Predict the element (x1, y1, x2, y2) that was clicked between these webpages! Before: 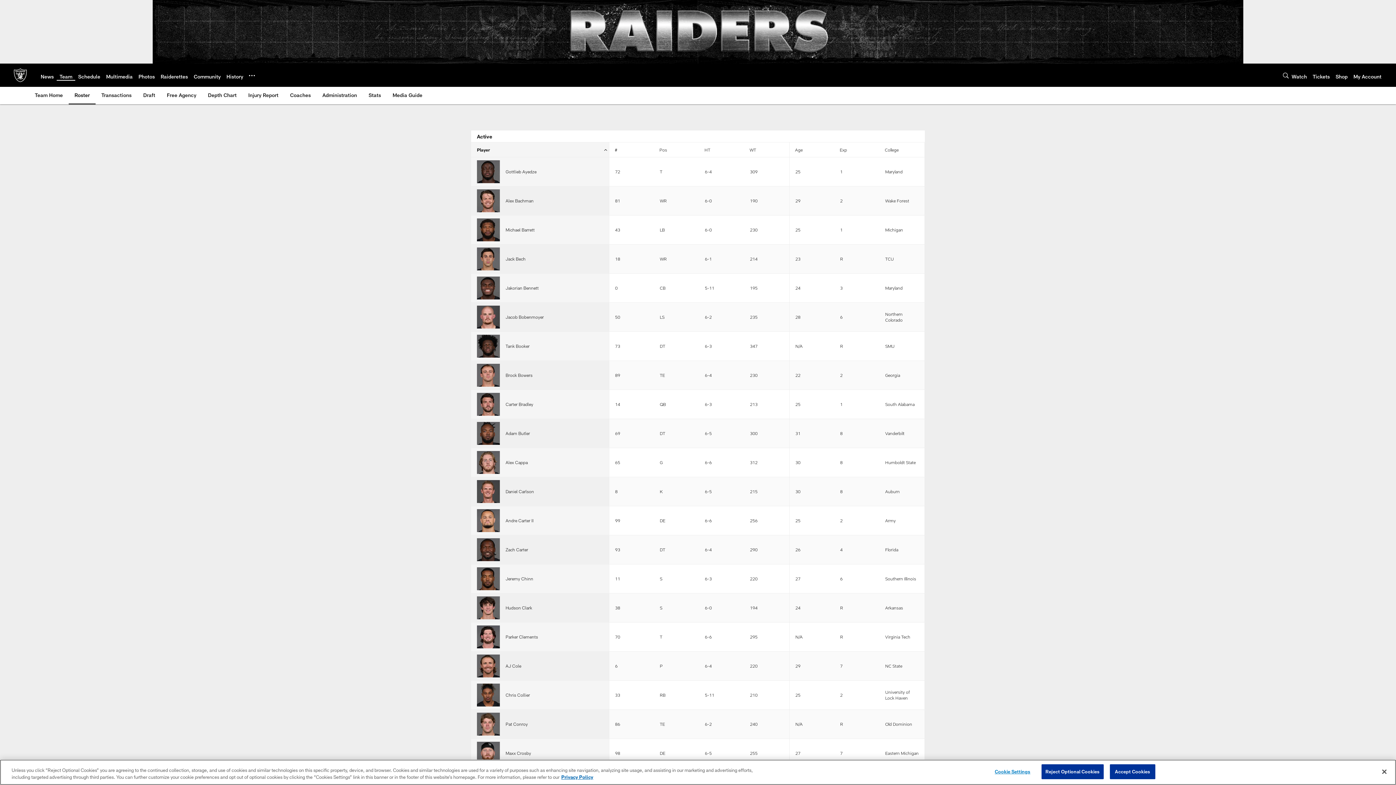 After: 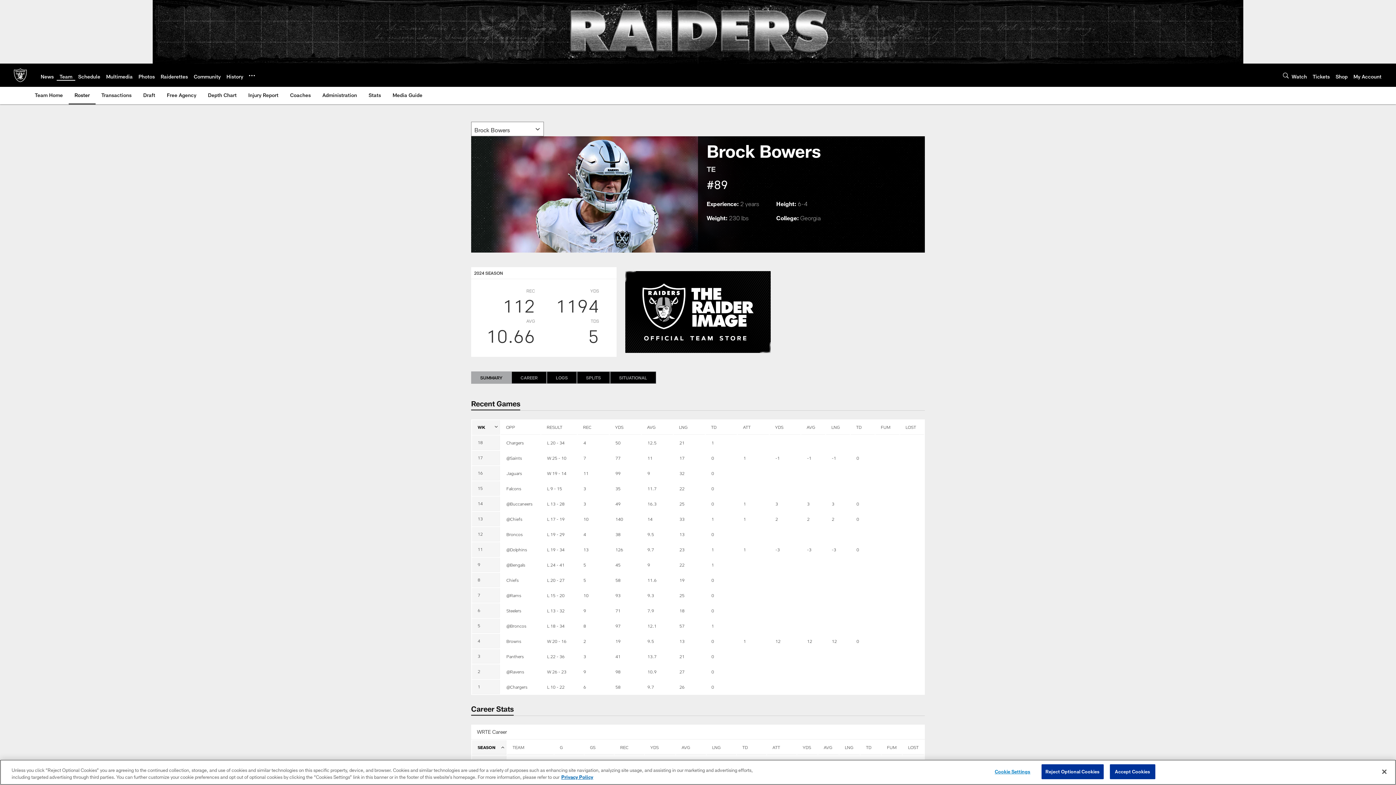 Action: bbox: (505, 372, 532, 377) label: Brock Bowers